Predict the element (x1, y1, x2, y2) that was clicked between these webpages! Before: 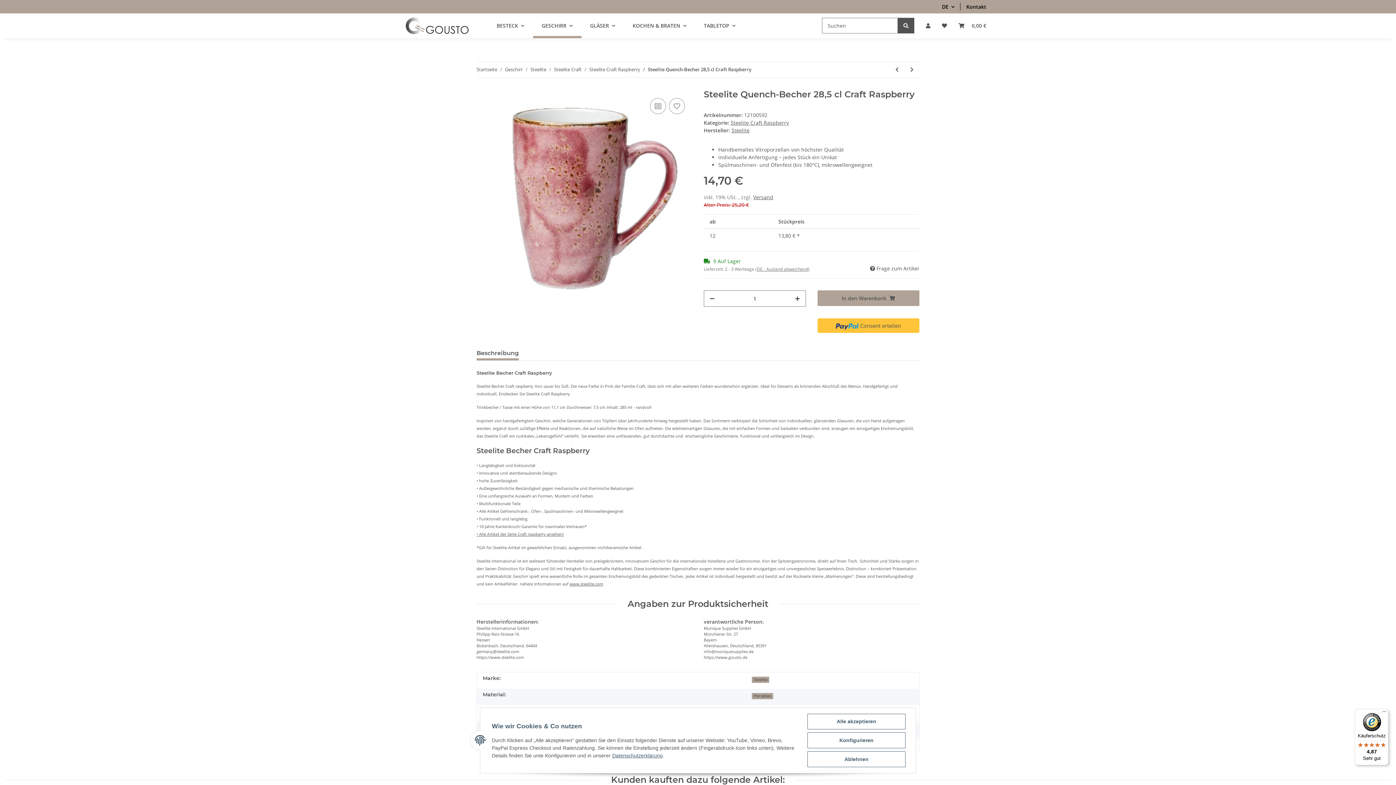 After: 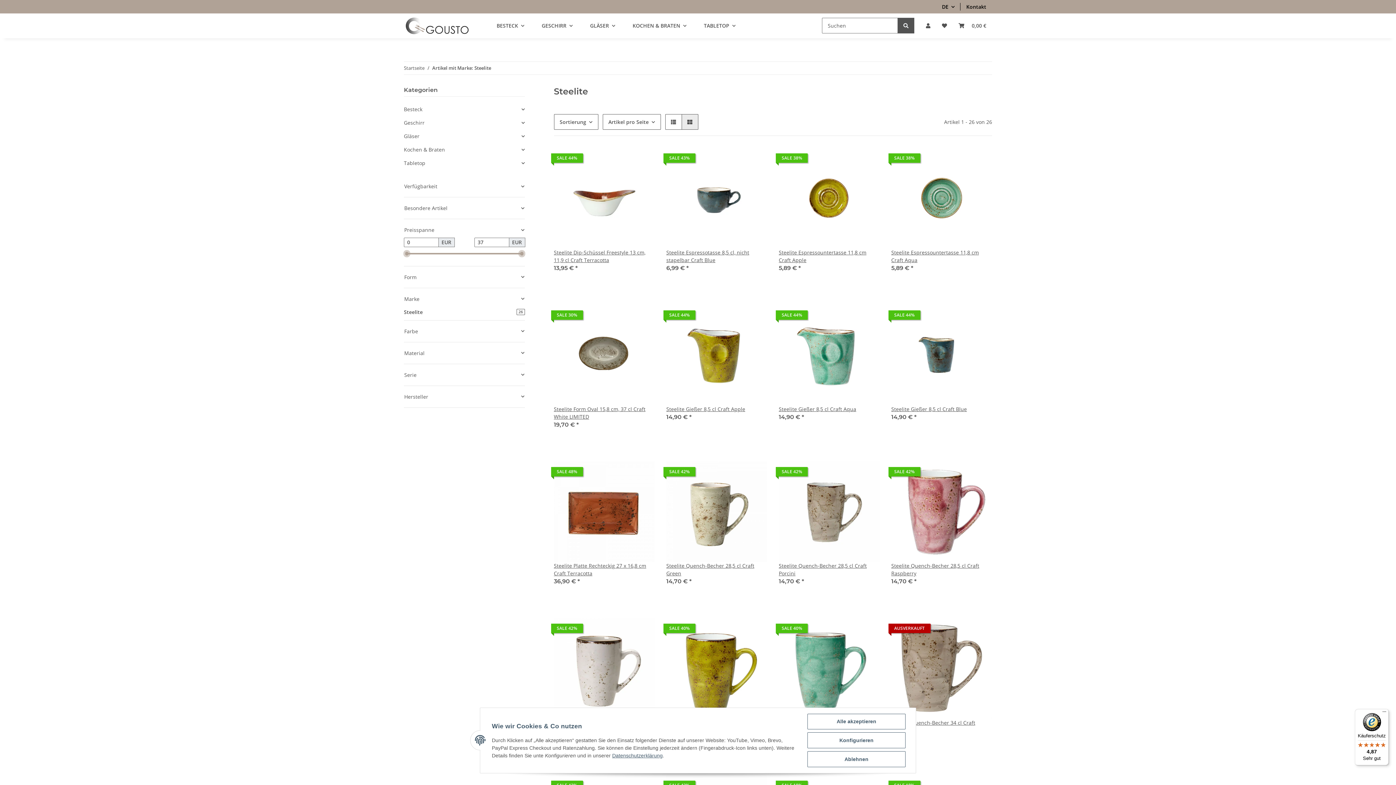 Action: label: Steelite bbox: (752, 675, 769, 683)